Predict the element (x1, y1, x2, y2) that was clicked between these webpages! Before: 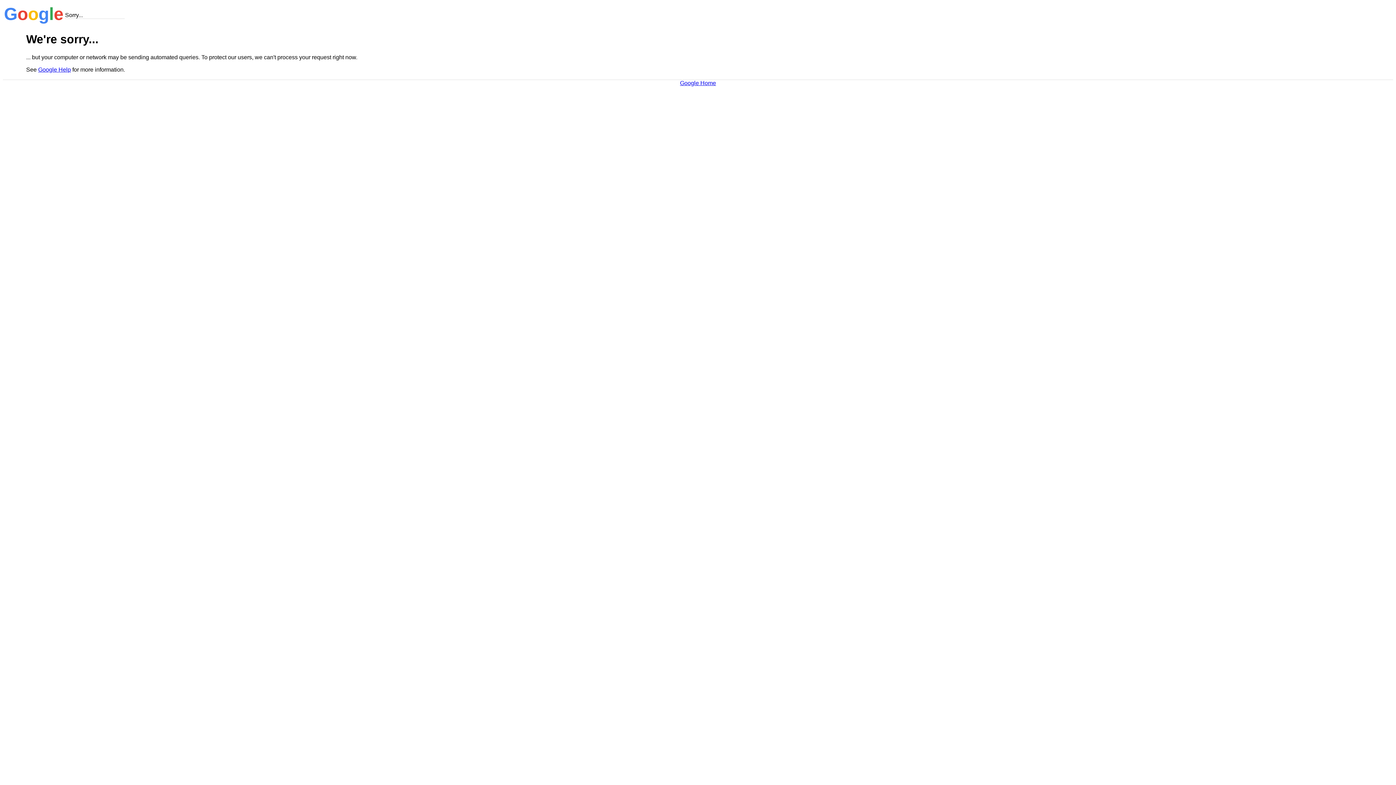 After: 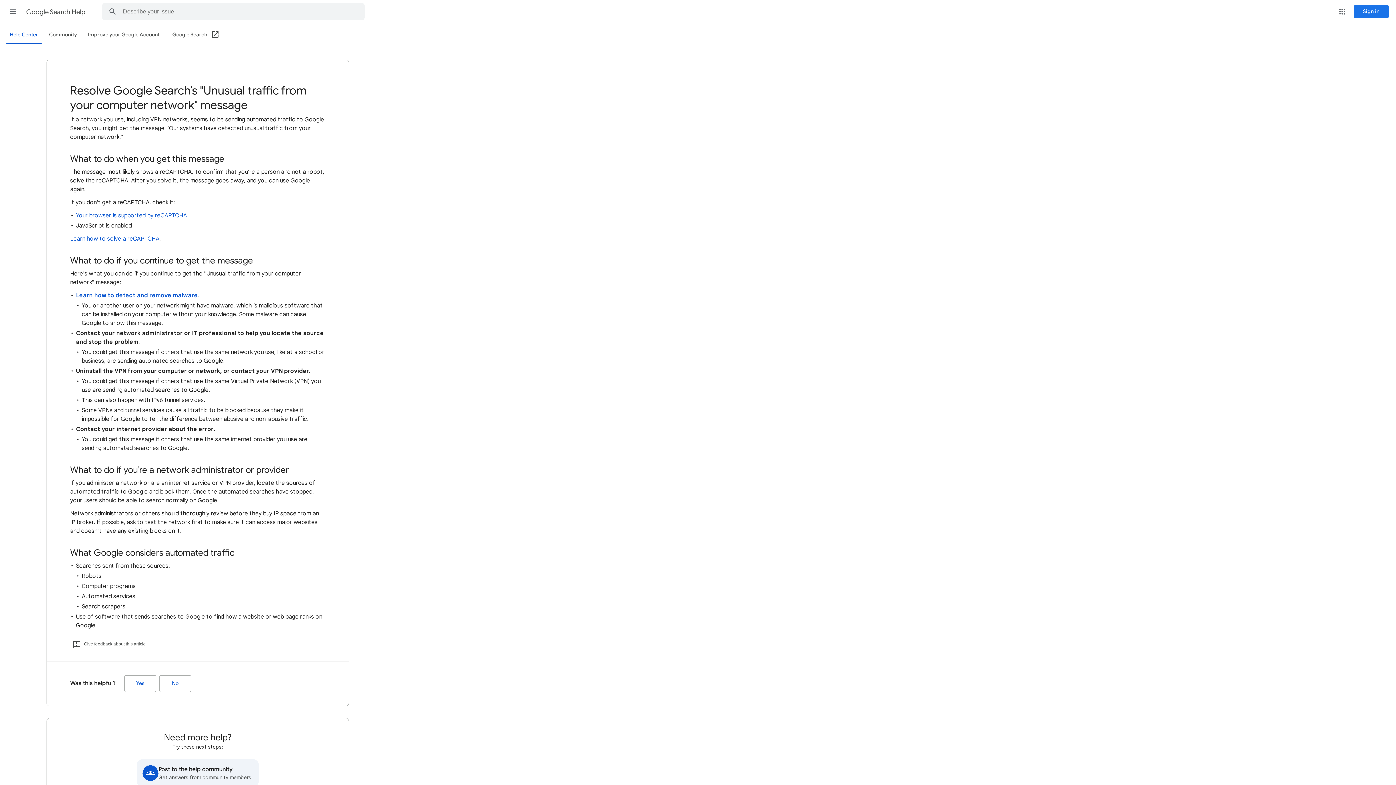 Action: bbox: (38, 66, 70, 72) label: Google Help